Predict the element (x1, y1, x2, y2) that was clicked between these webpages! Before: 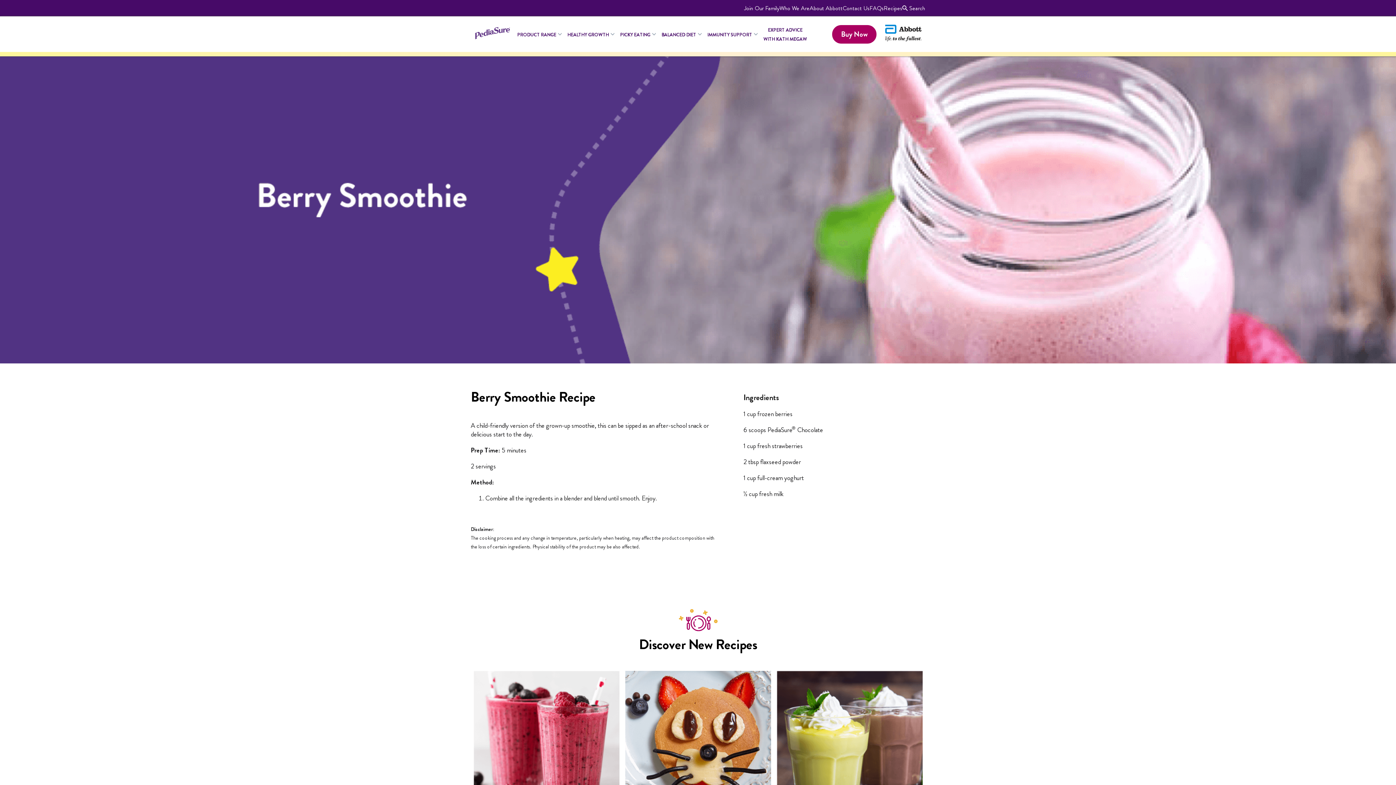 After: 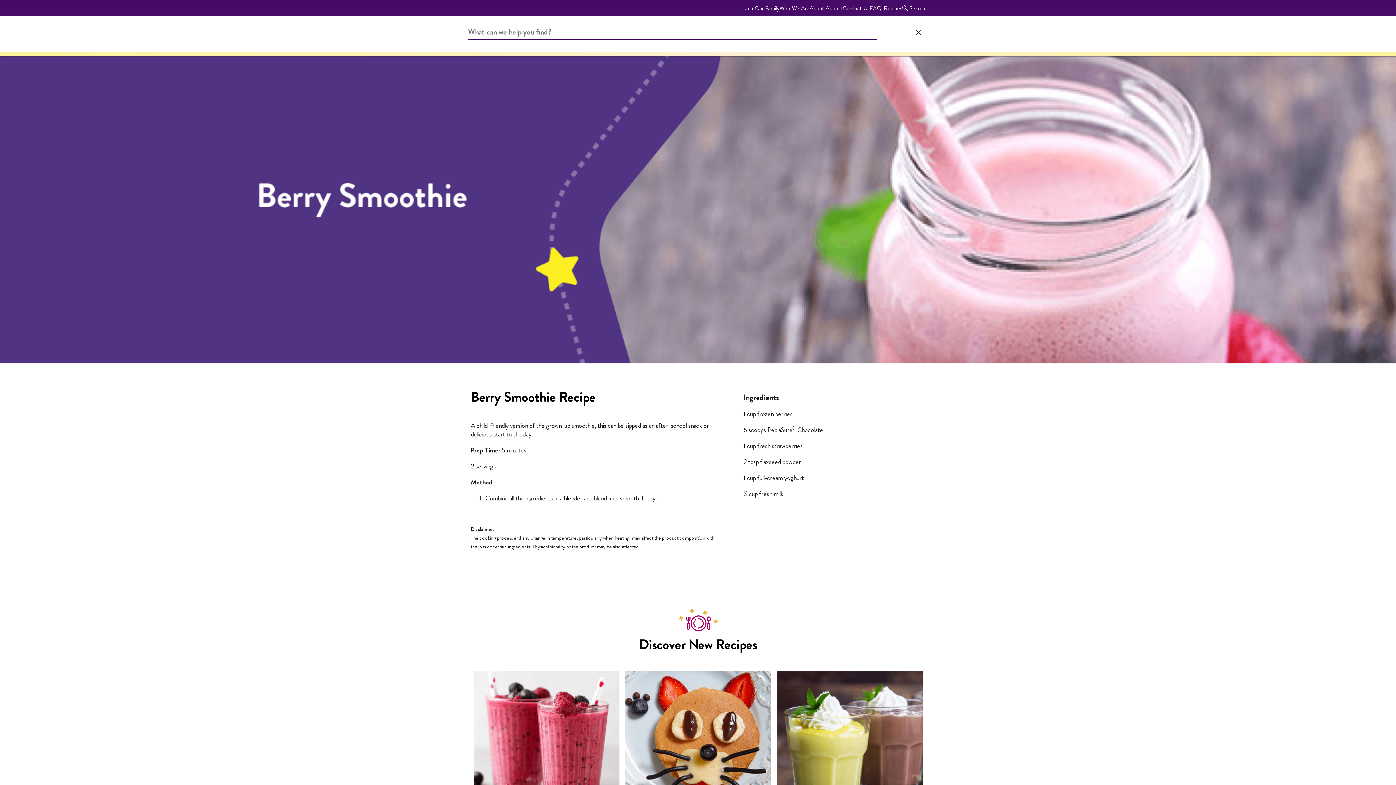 Action: bbox: (902, 4, 925, 12) label:  Search